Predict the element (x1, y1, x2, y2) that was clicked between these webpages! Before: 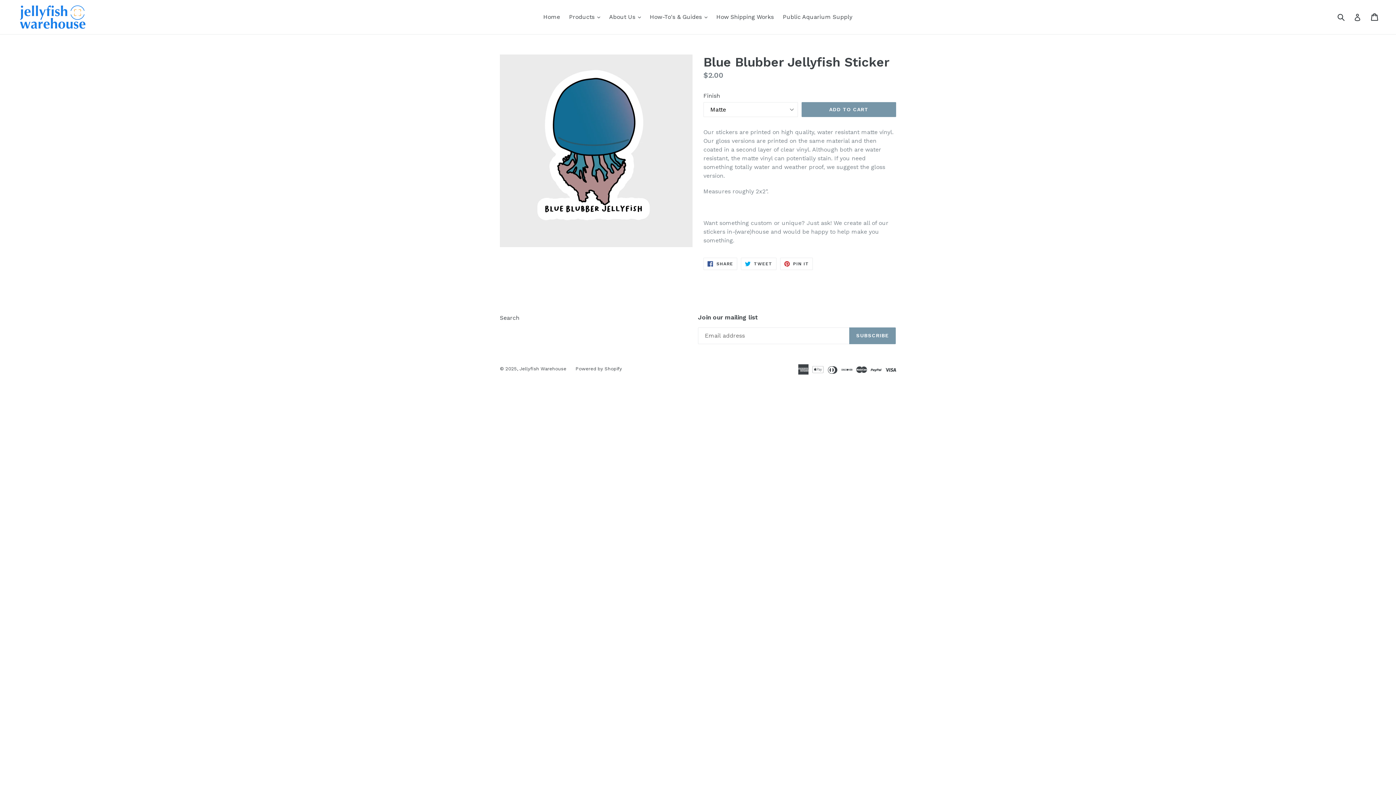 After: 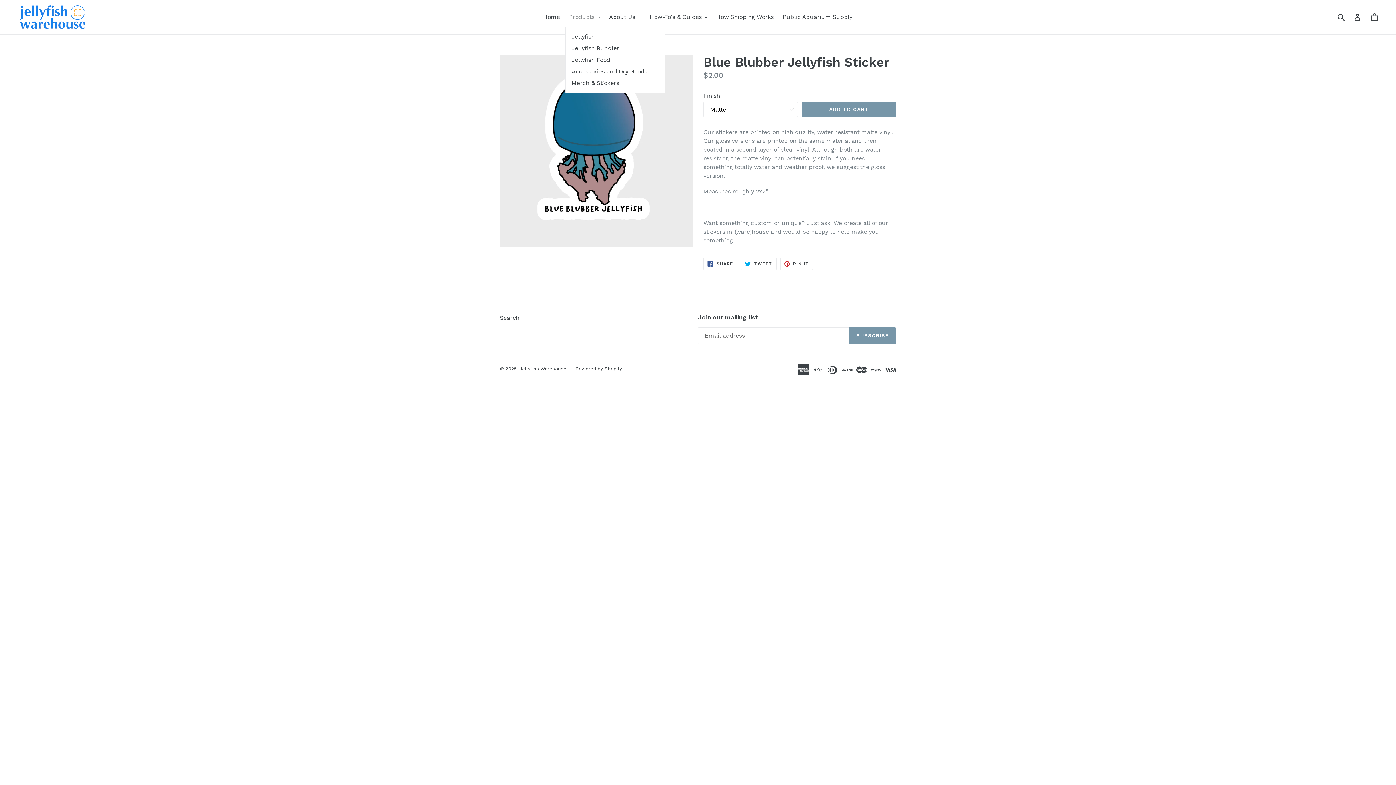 Action: bbox: (565, 11, 603, 22) label: Products 
expand